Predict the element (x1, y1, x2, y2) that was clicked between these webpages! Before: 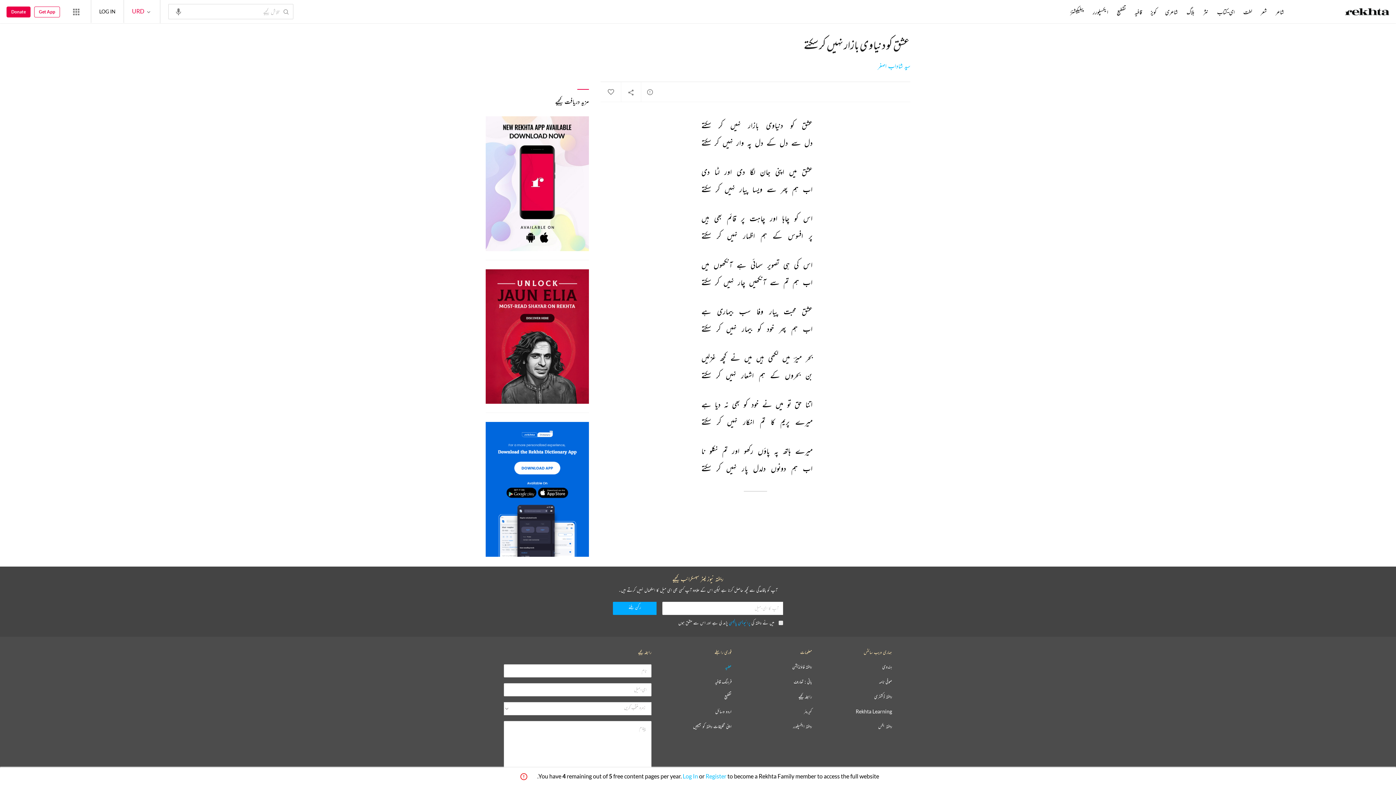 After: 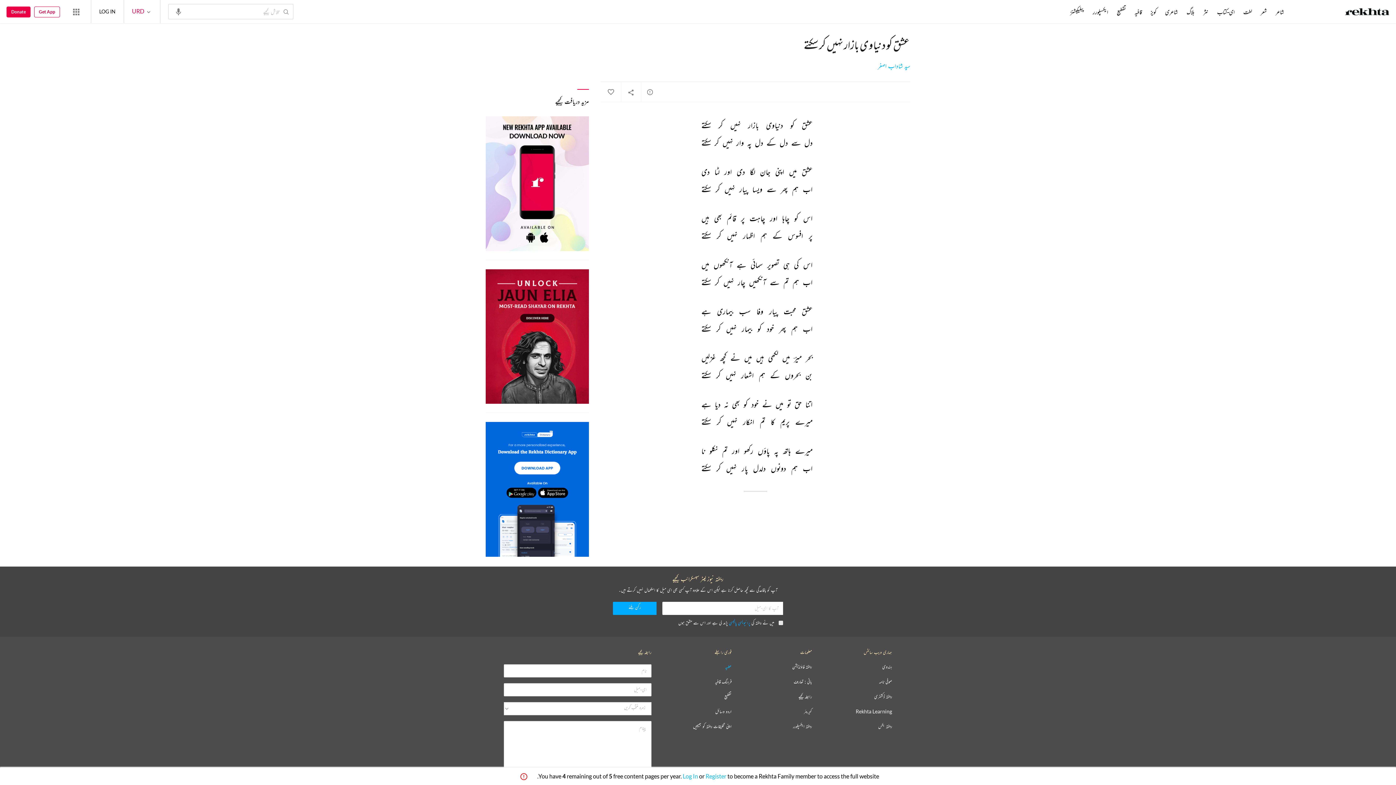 Action: bbox: (485, 116, 589, 251)